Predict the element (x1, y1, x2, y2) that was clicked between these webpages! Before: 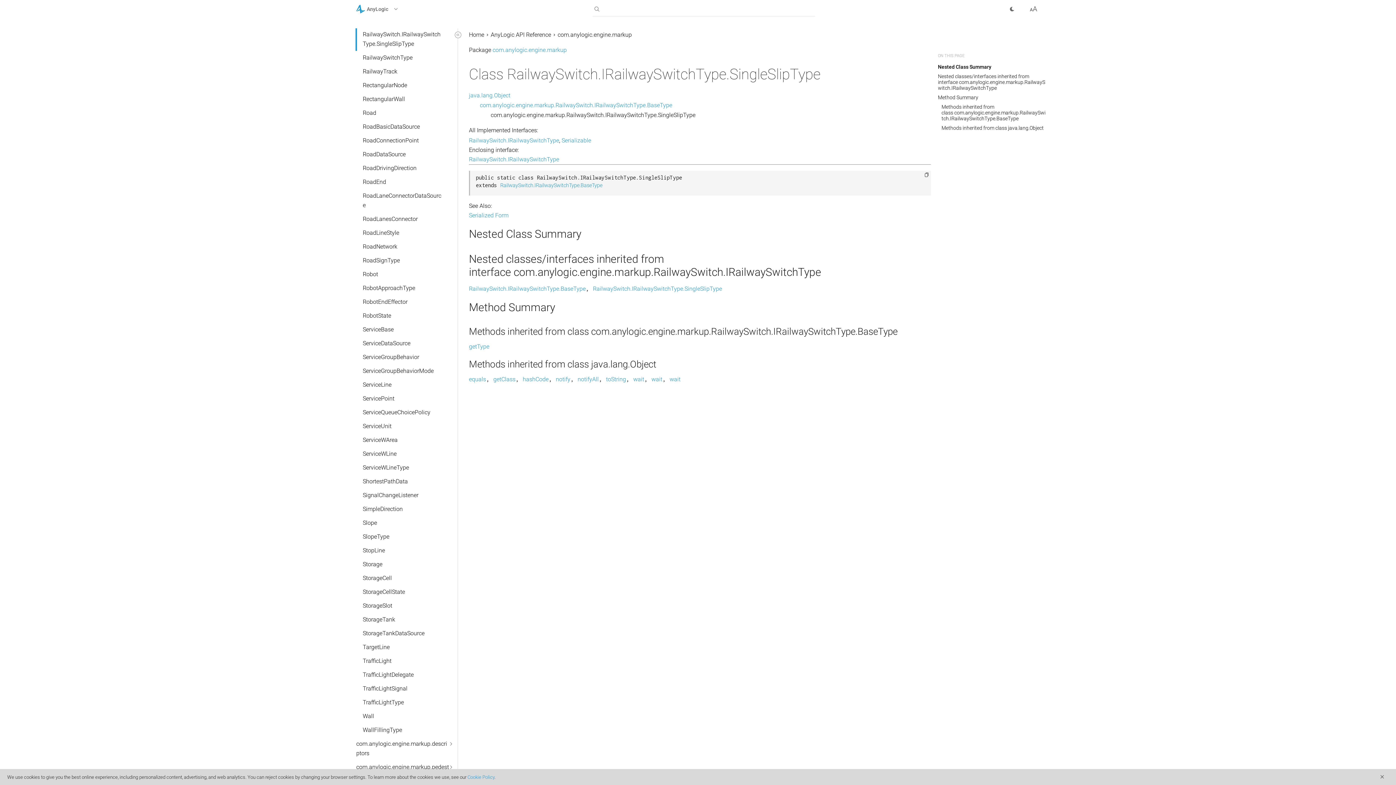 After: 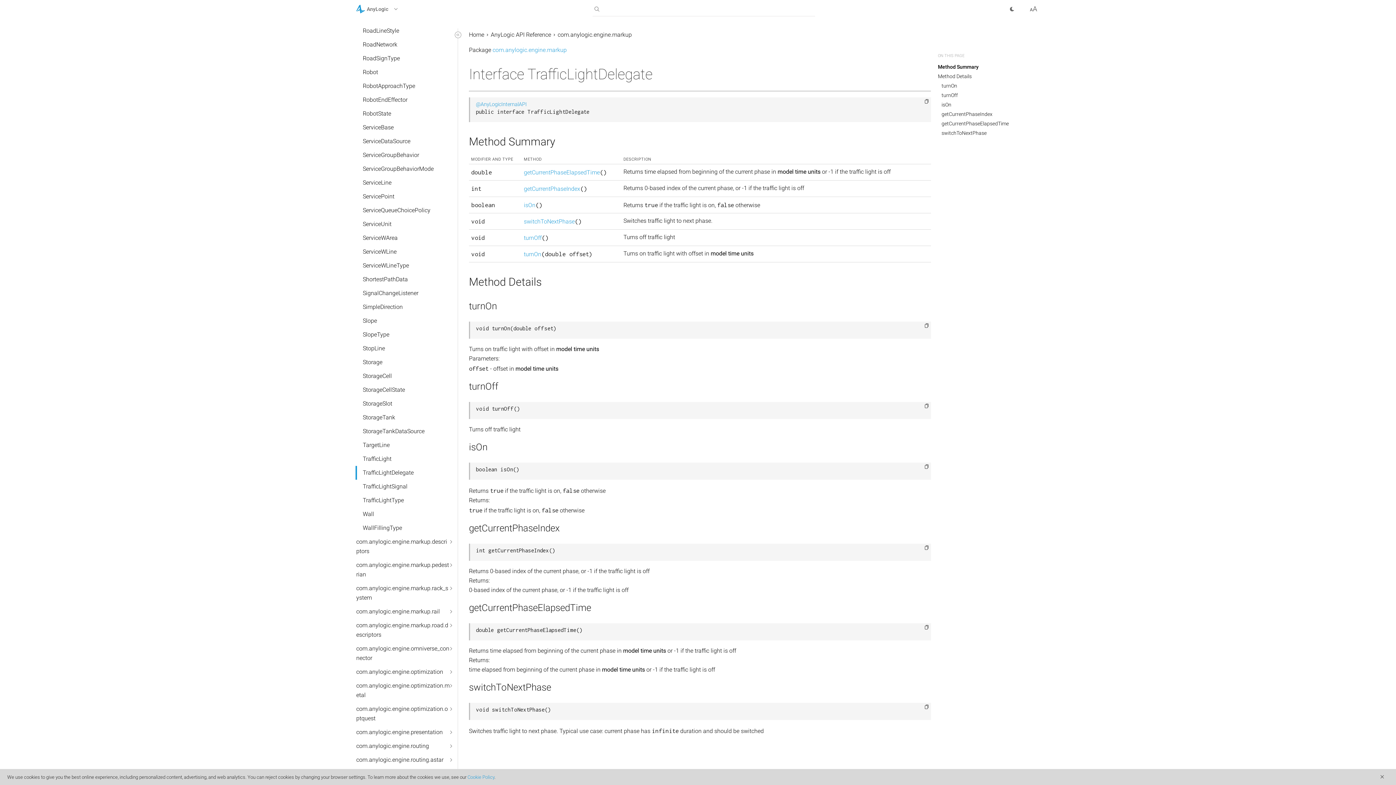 Action: label: TrafficLightDelegate bbox: (355, 668, 457, 682)